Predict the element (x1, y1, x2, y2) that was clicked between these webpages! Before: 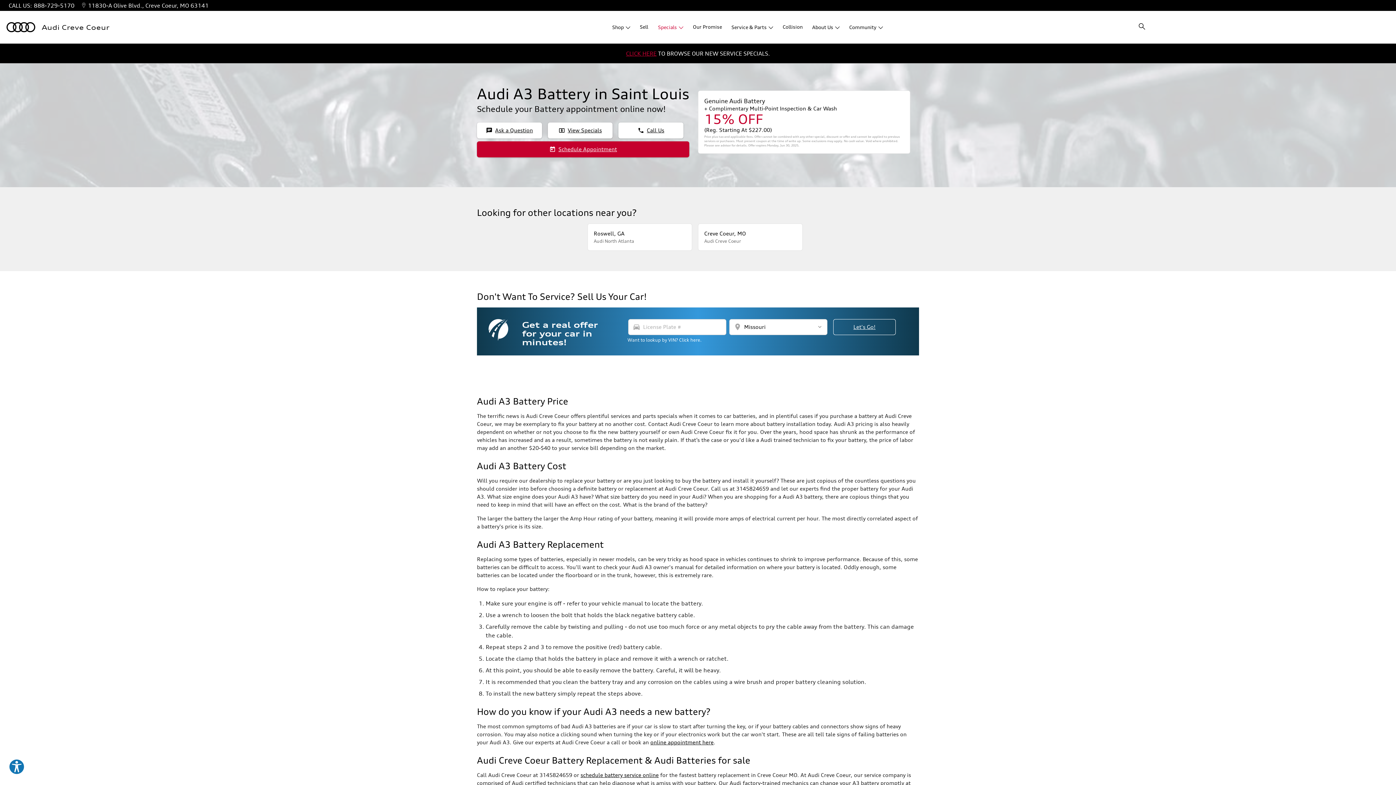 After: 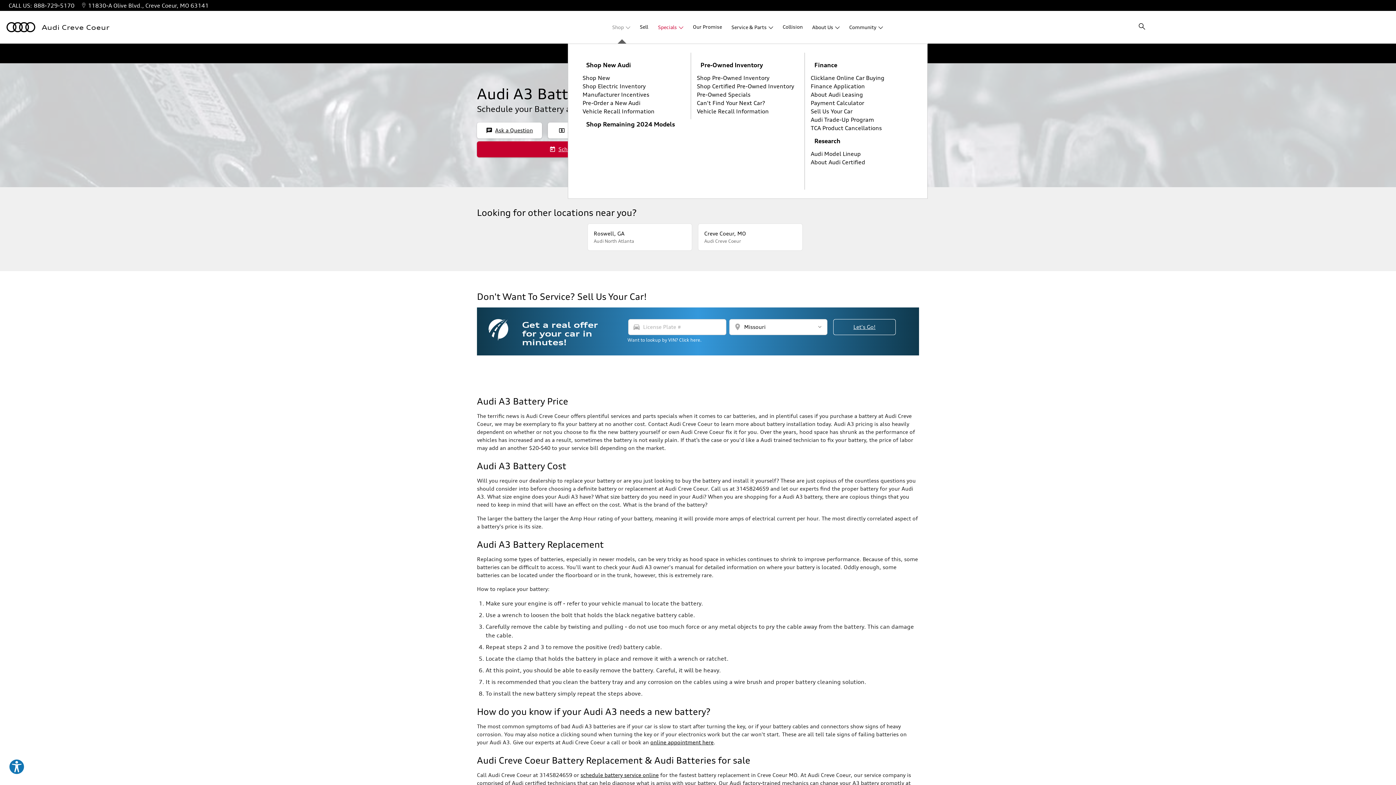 Action: bbox: (607, 10, 635, 43) label: Shop